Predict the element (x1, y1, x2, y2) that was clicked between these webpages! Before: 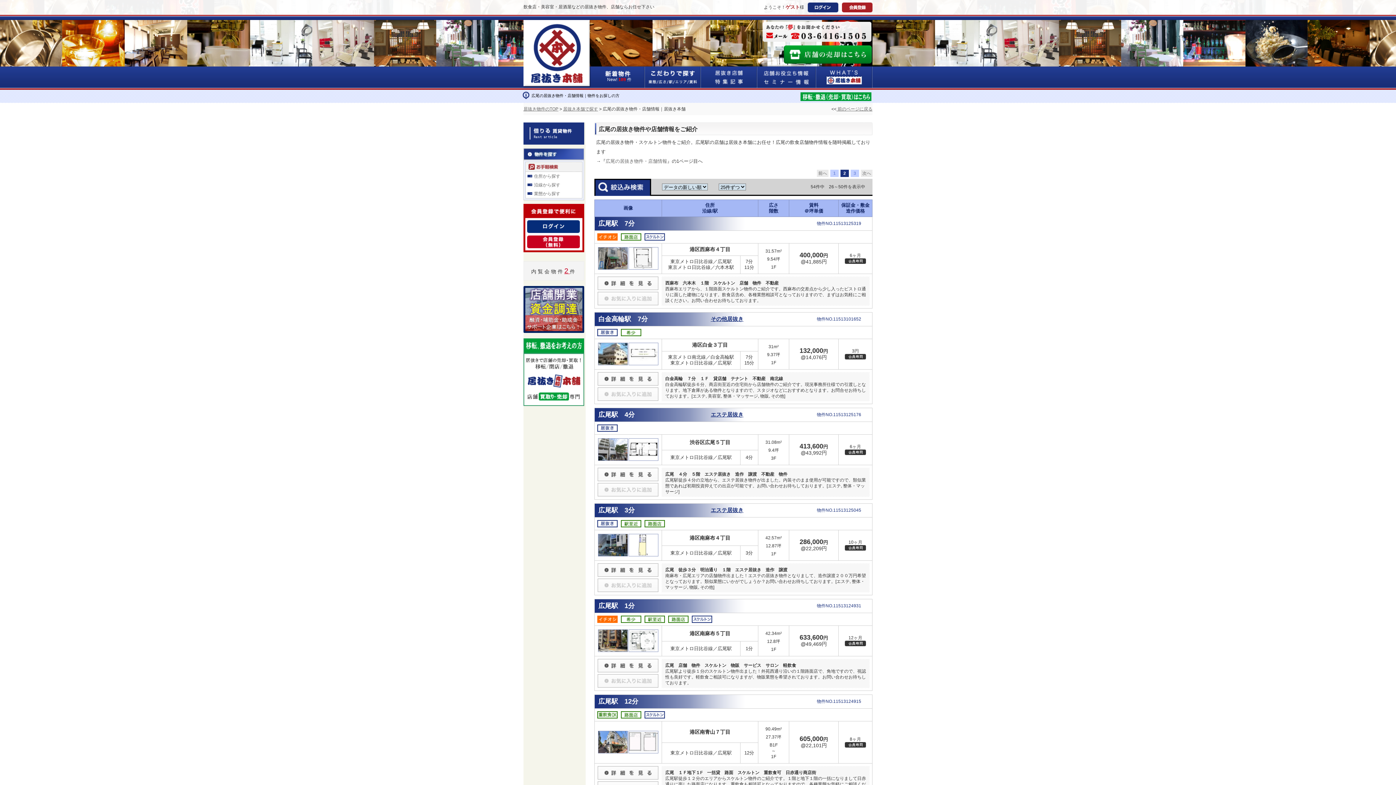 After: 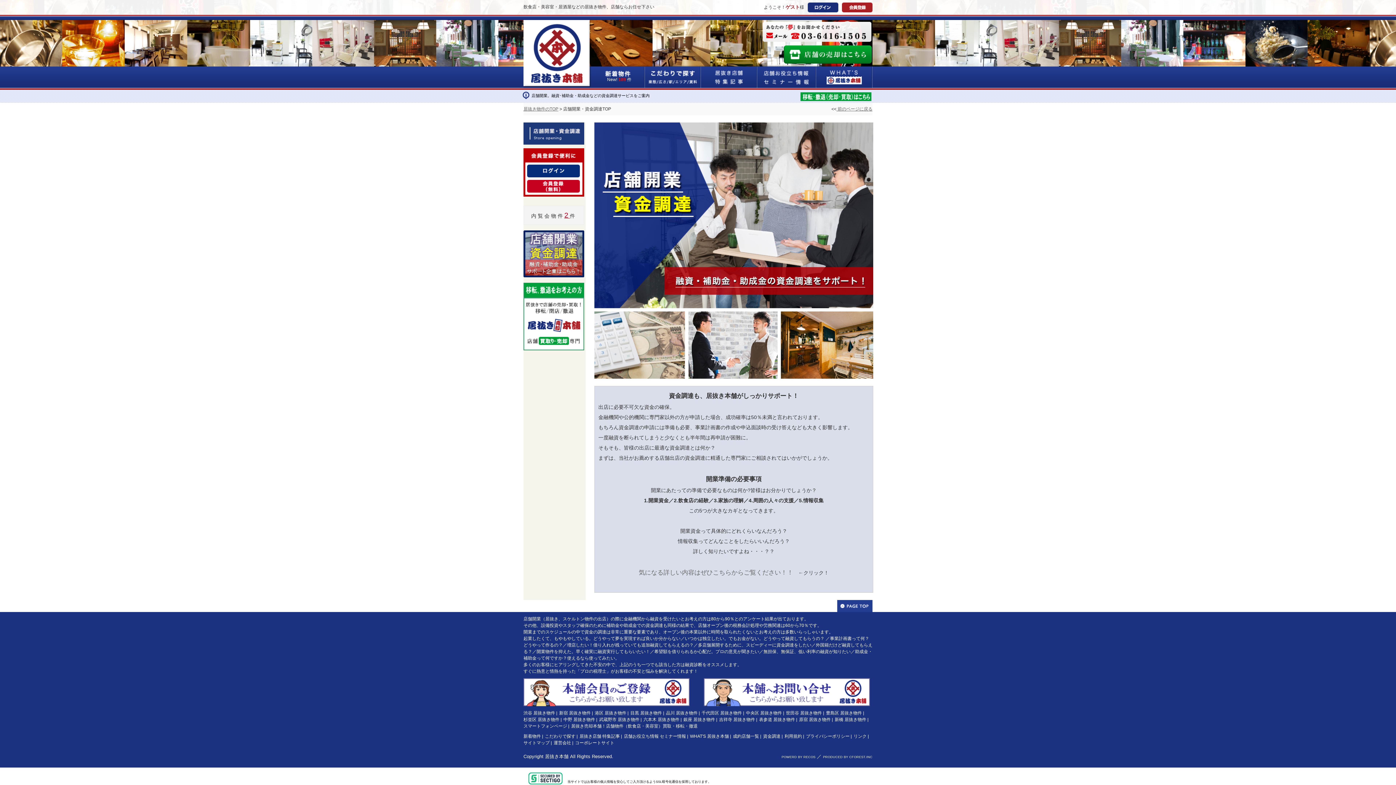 Action: bbox: (523, 288, 584, 293)